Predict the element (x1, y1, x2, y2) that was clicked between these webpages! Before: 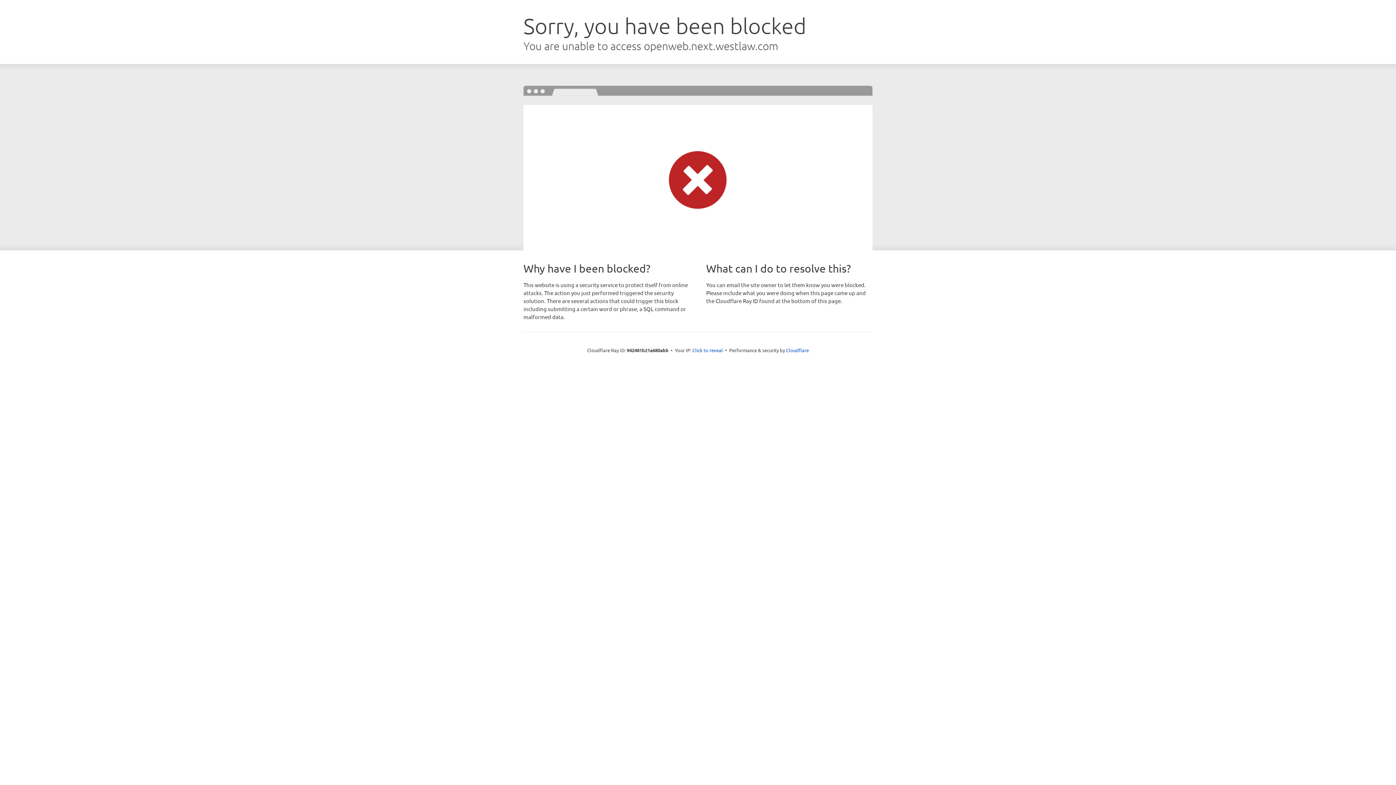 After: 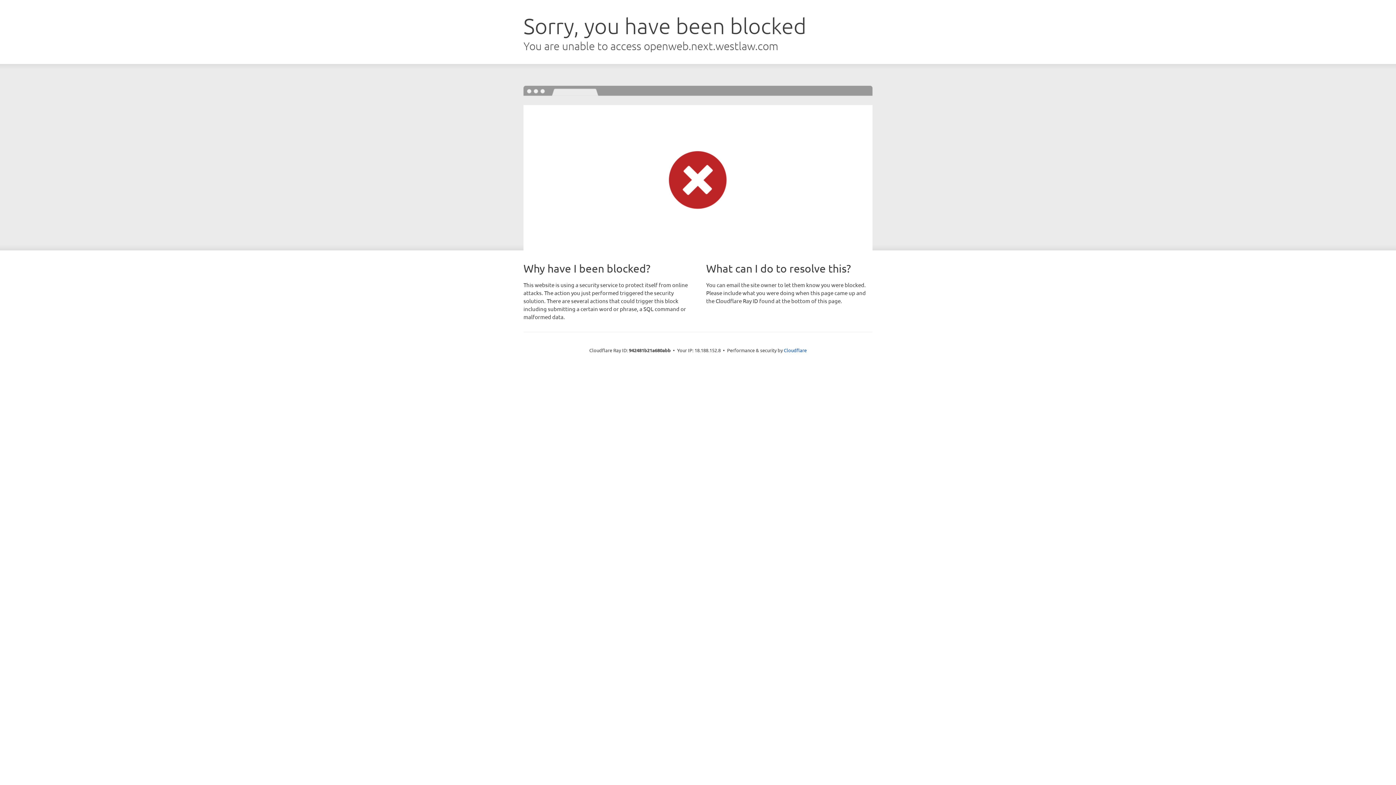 Action: label: Click to reveal bbox: (692, 346, 723, 353)